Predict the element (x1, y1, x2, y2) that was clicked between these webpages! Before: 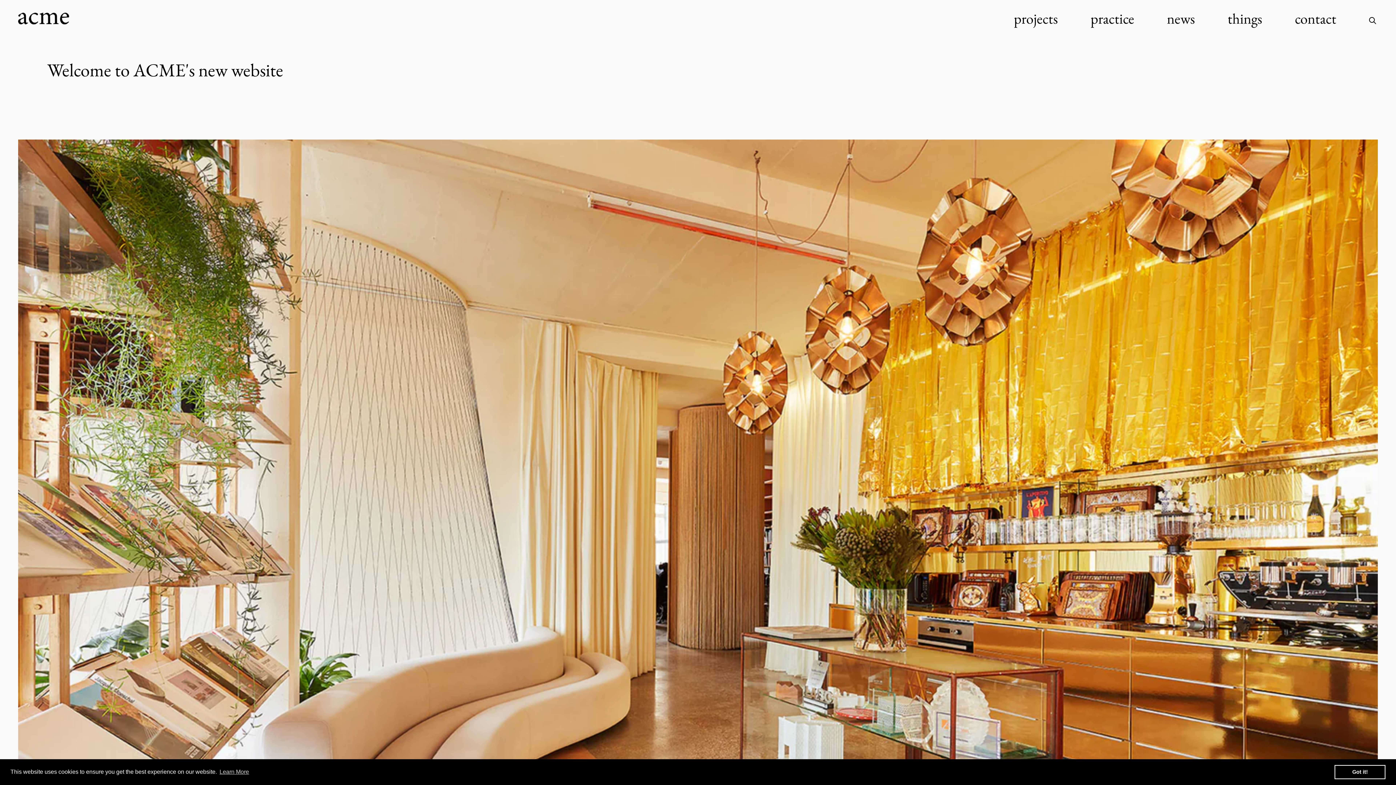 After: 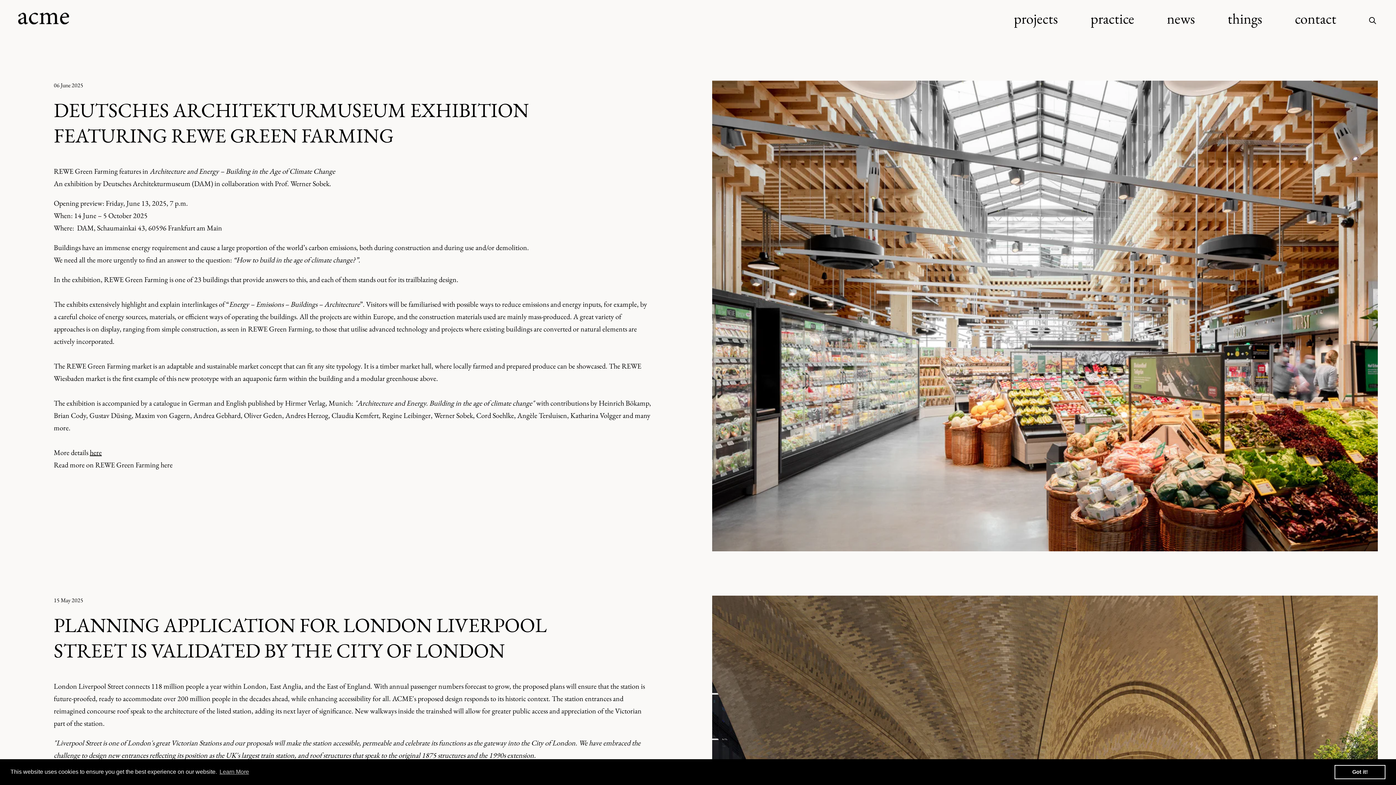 Action: bbox: (1167, 9, 1195, 28) label: news